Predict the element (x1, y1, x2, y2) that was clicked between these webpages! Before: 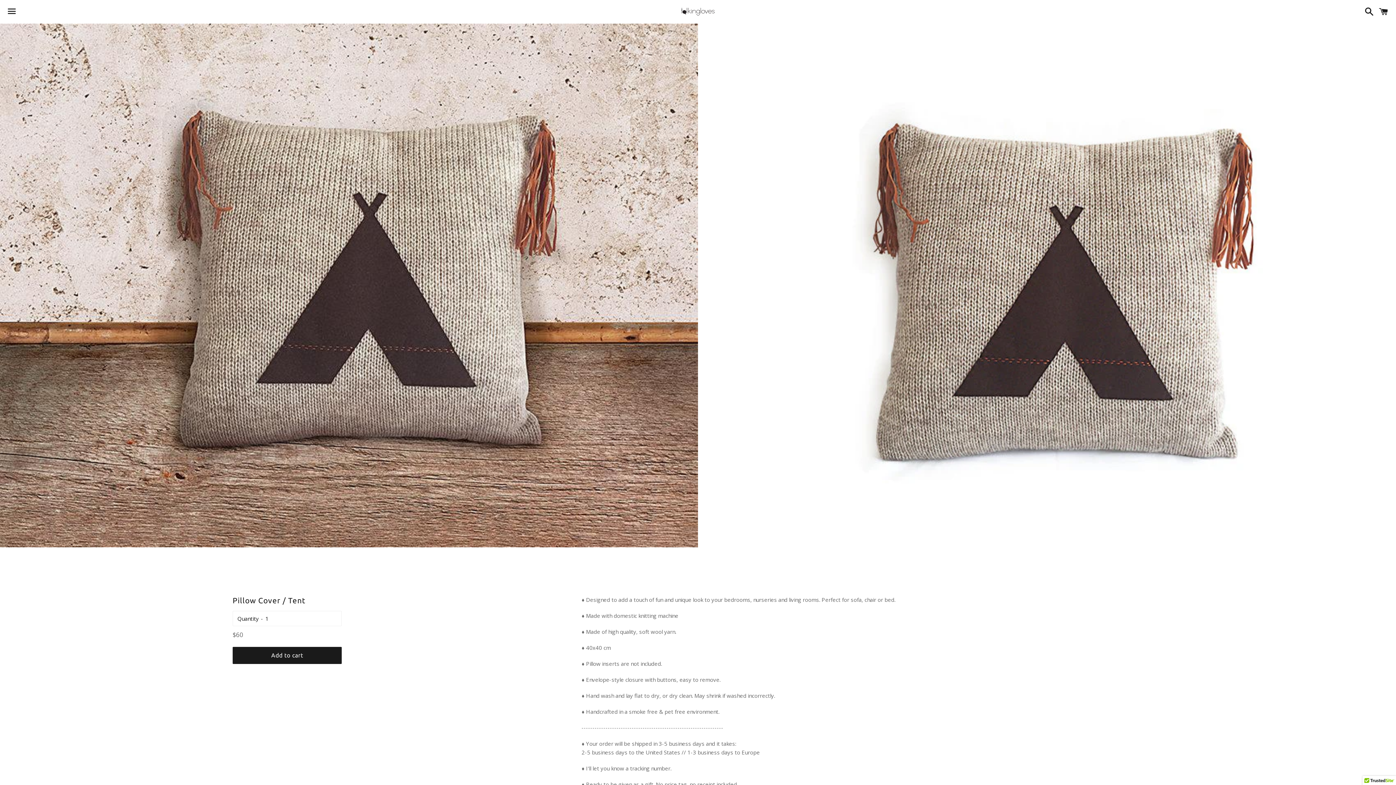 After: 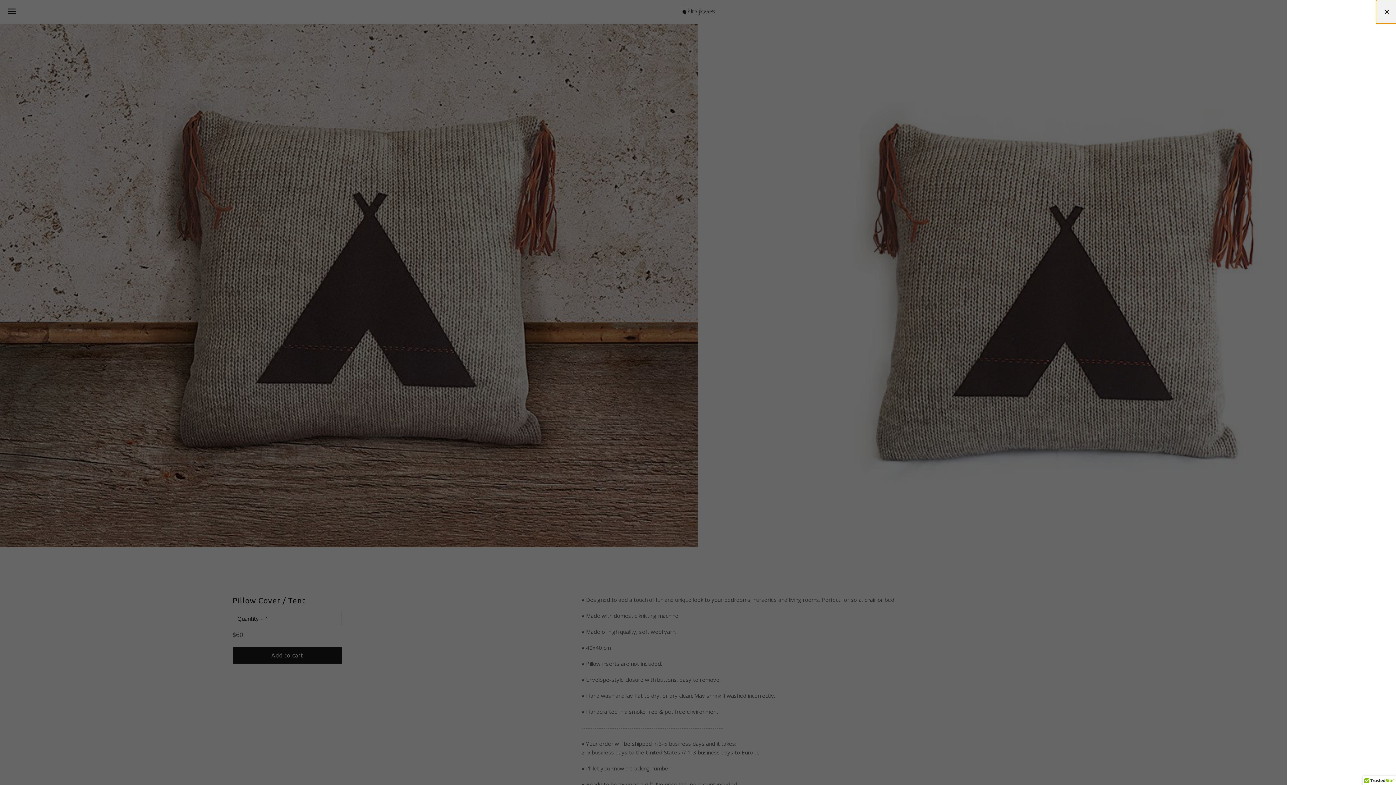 Action: bbox: (1375, 0, 1392, 22) label: Cart